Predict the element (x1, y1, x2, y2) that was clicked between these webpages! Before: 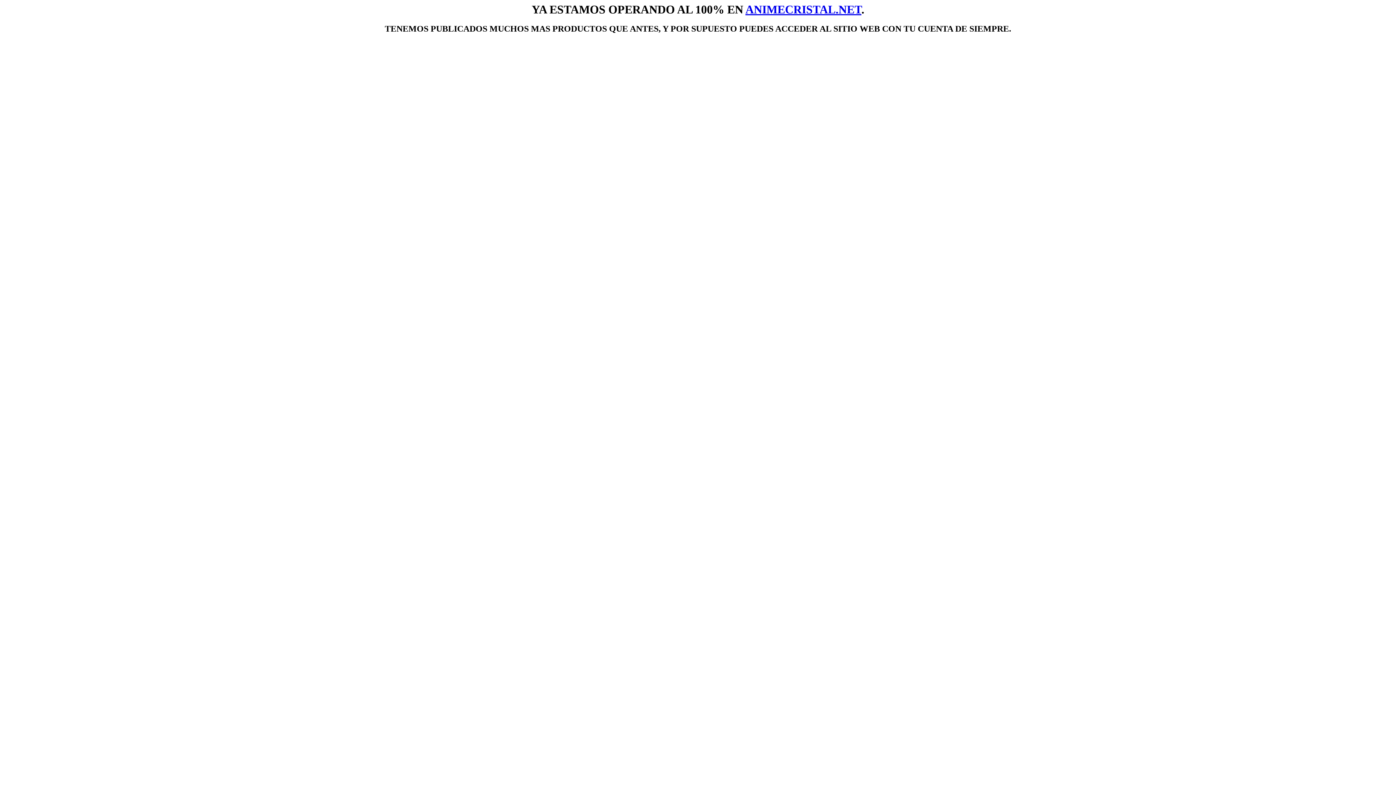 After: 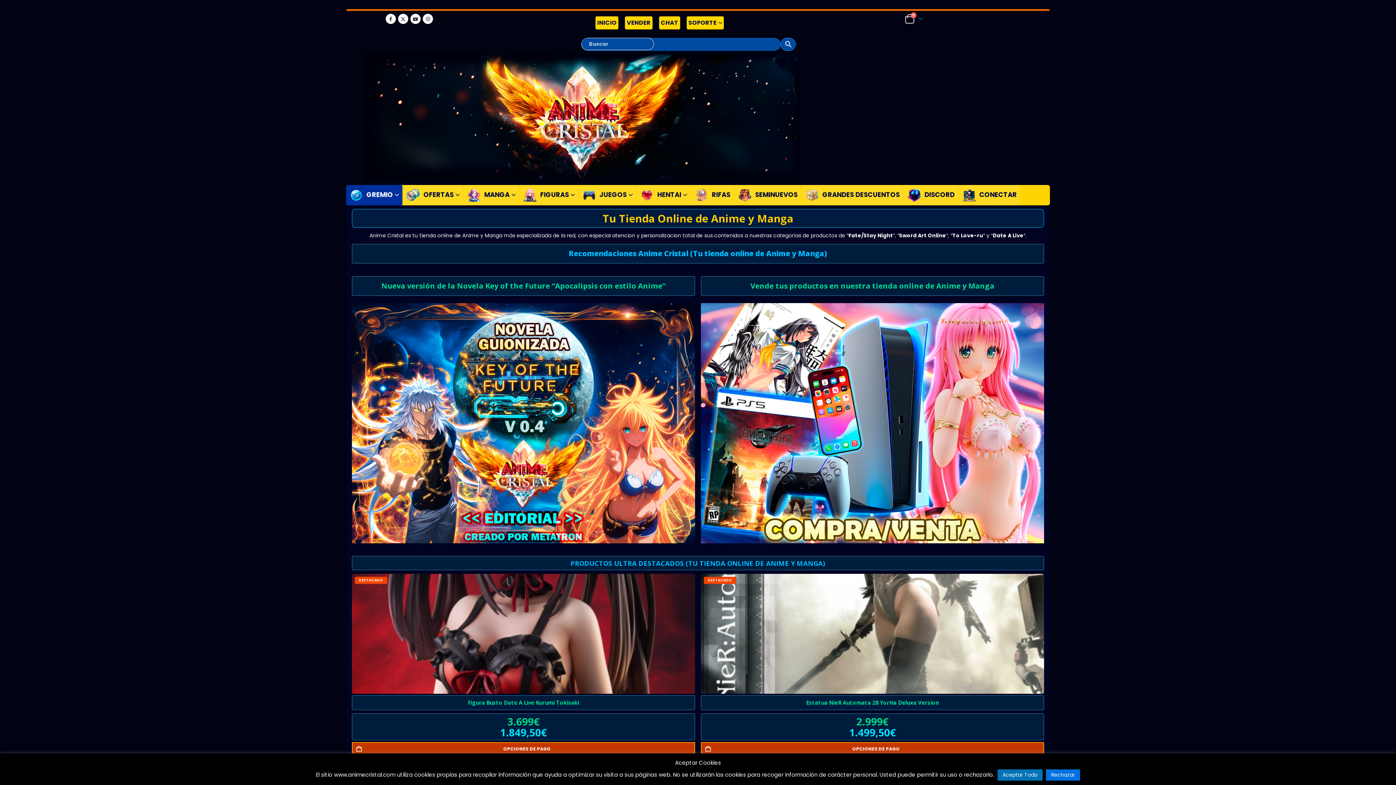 Action: bbox: (745, 2, 861, 16) label: ANIMECRISTAL.NET